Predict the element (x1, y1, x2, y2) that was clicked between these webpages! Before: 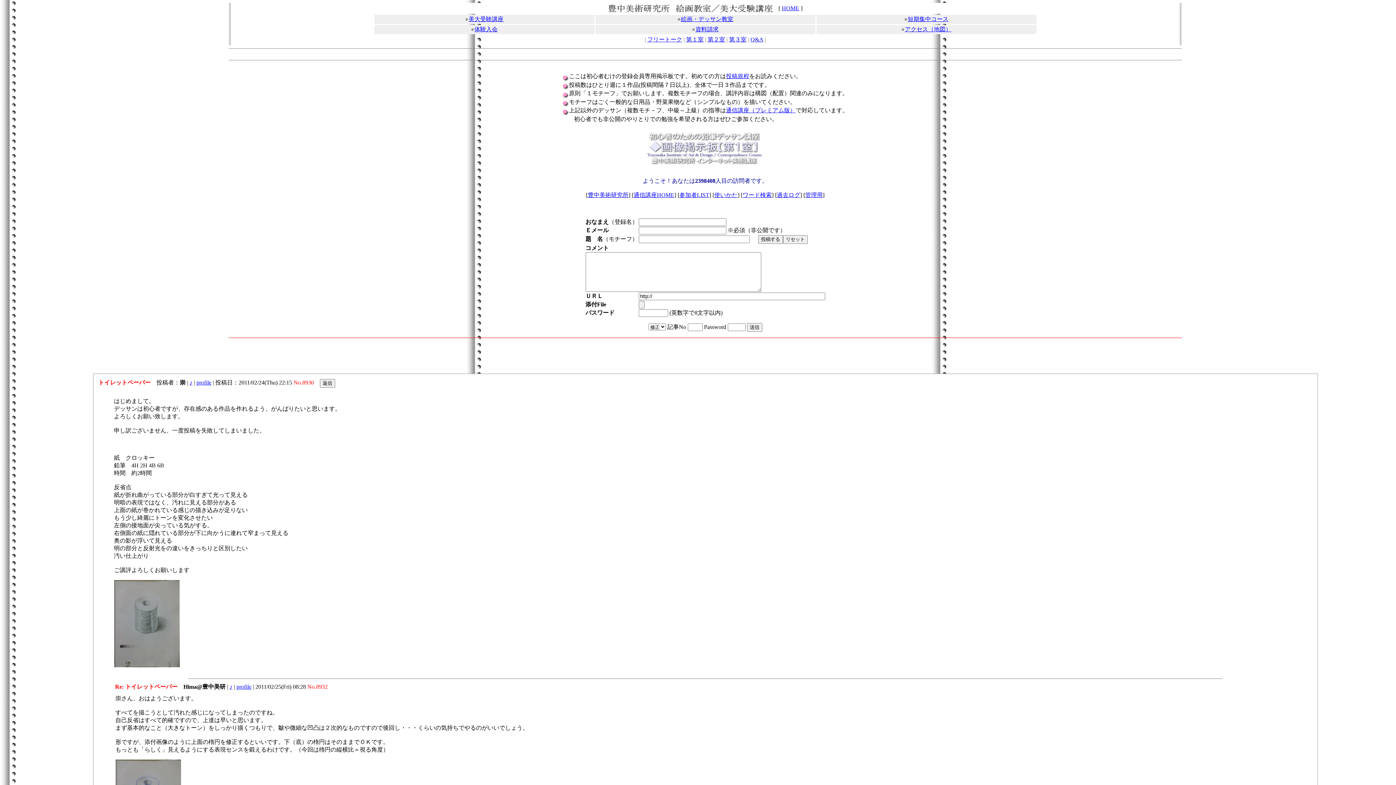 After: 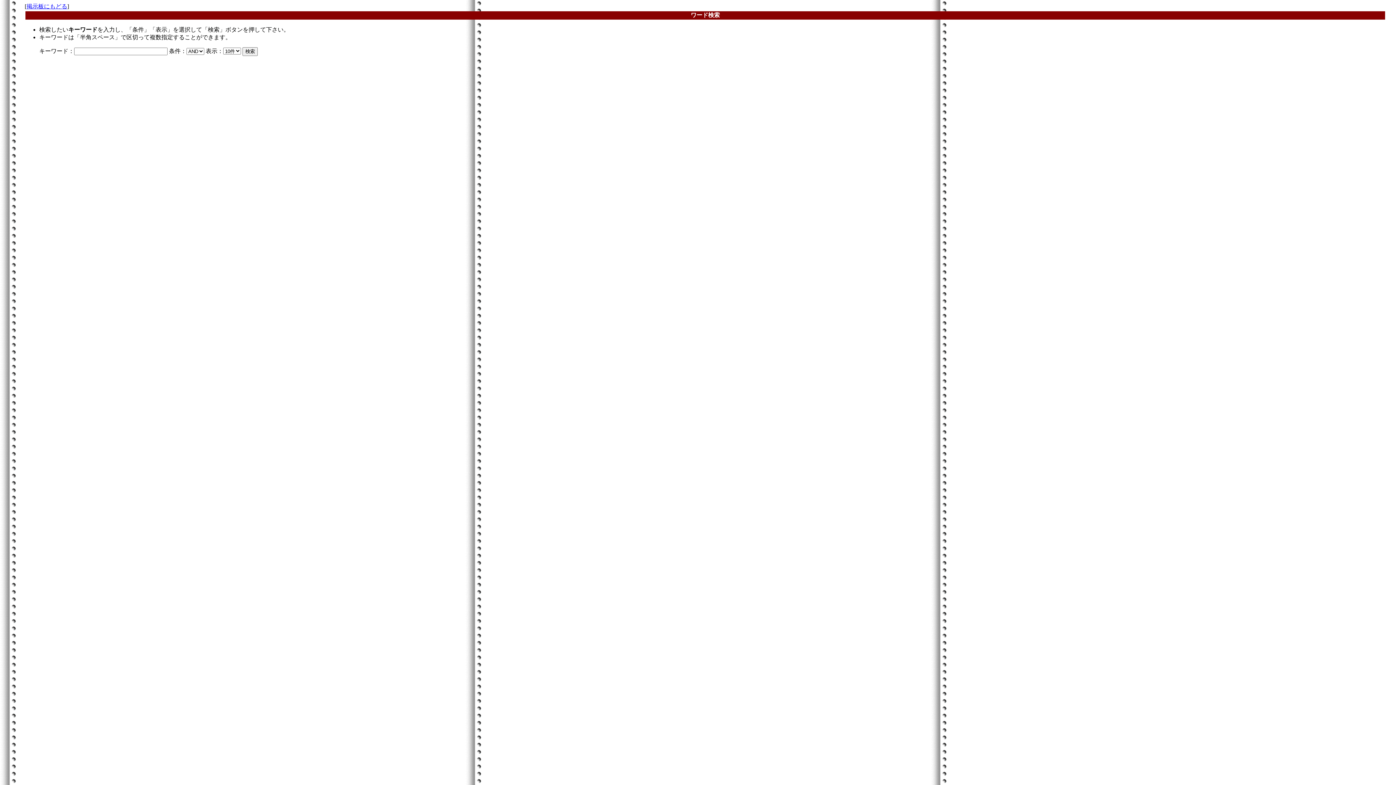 Action: bbox: (742, 192, 772, 198) label: ワード検索